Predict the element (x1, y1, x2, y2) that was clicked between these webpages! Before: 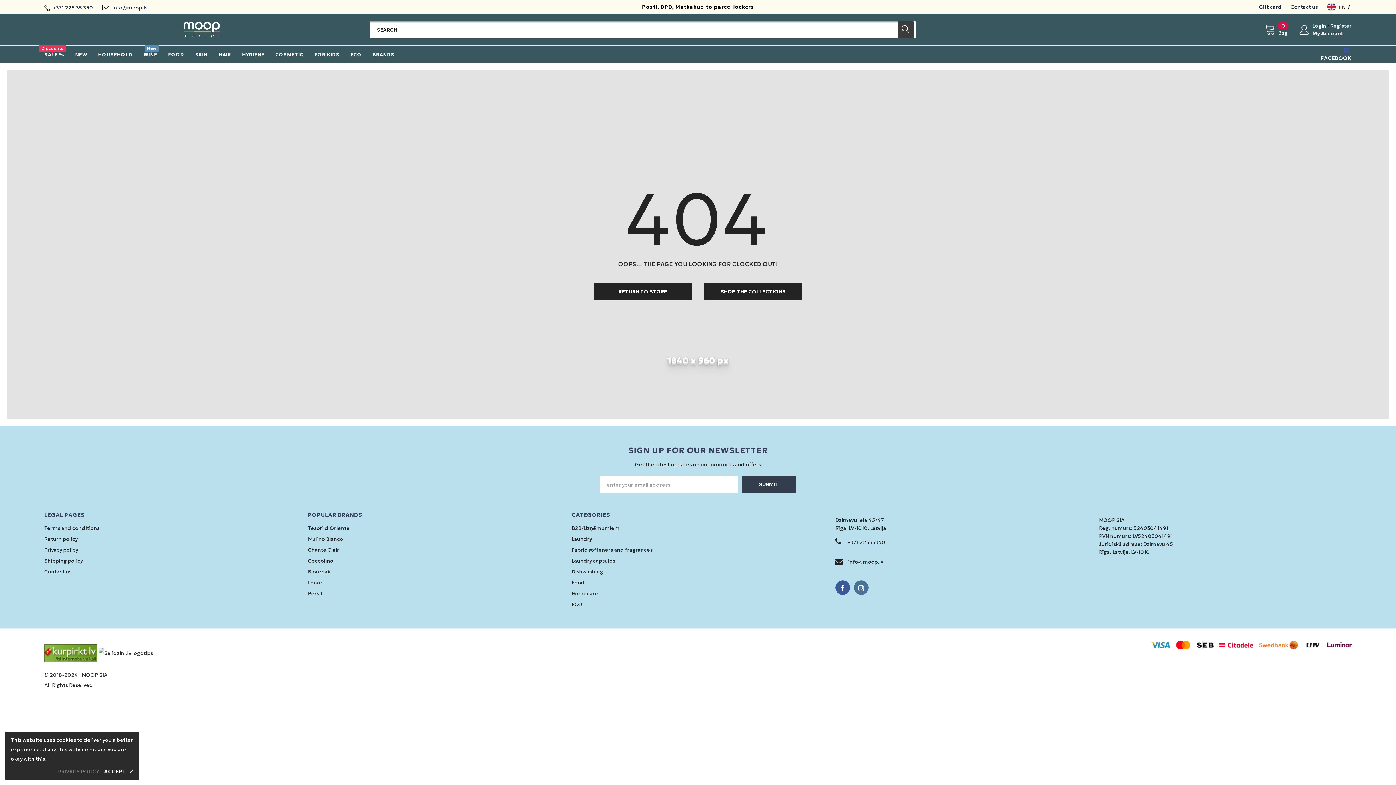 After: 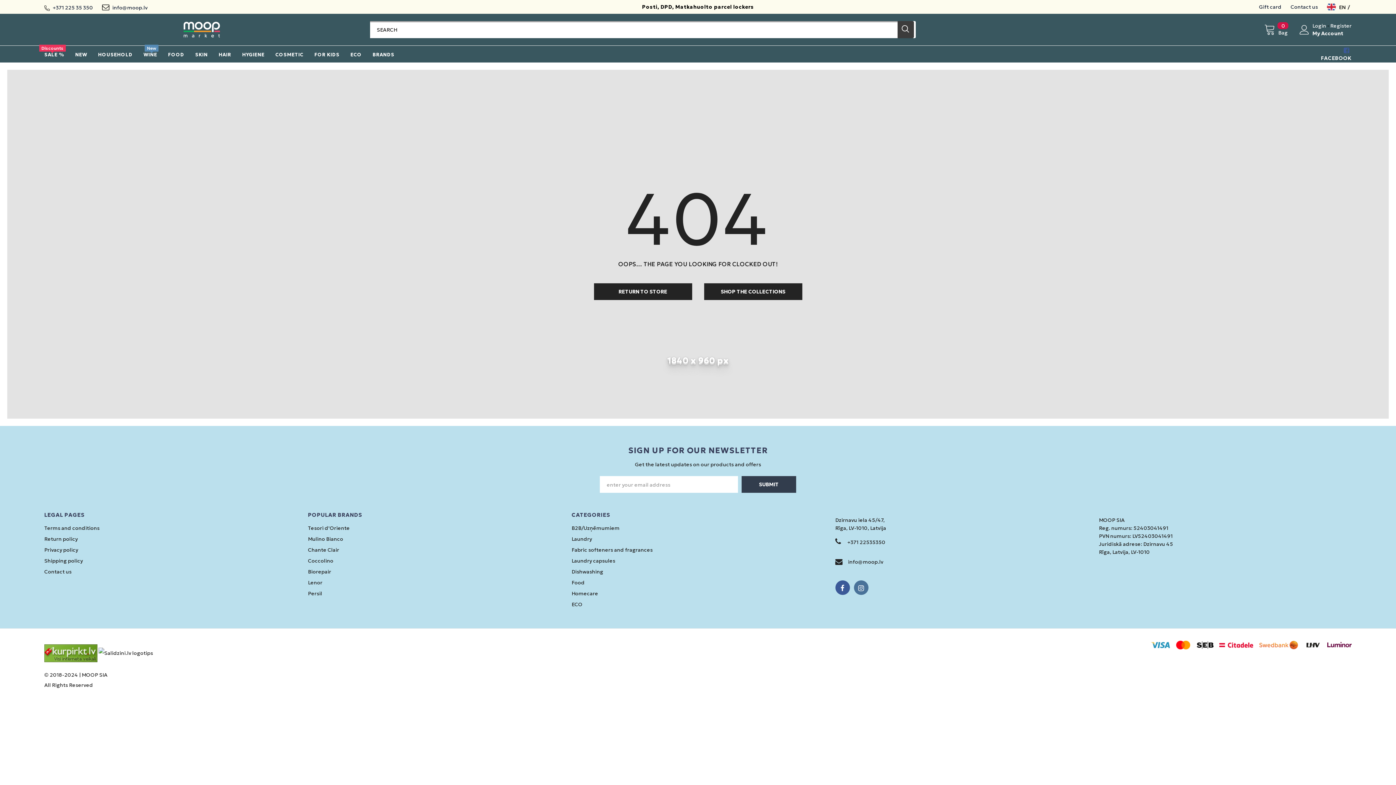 Action: label: ACCEPT ✔ bbox: (104, 767, 133, 776)